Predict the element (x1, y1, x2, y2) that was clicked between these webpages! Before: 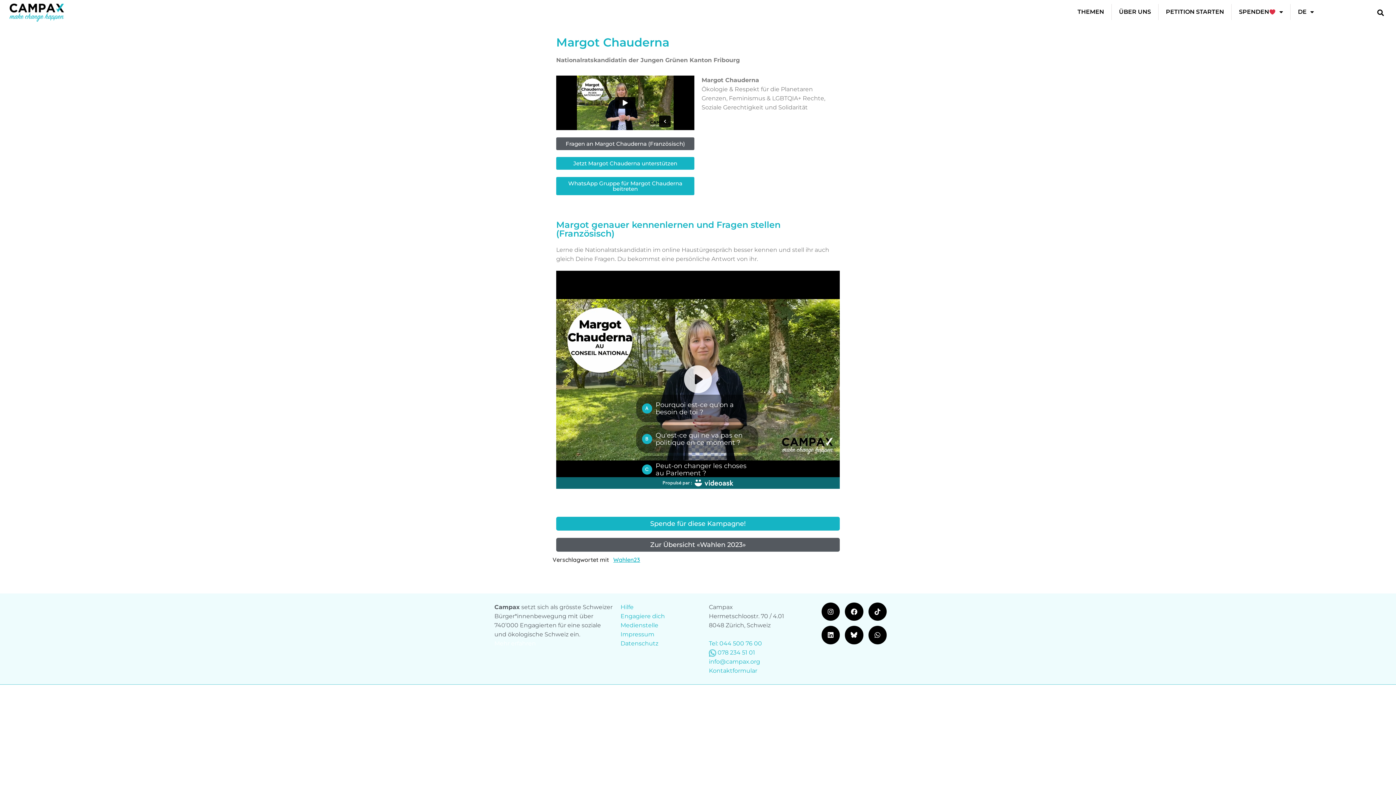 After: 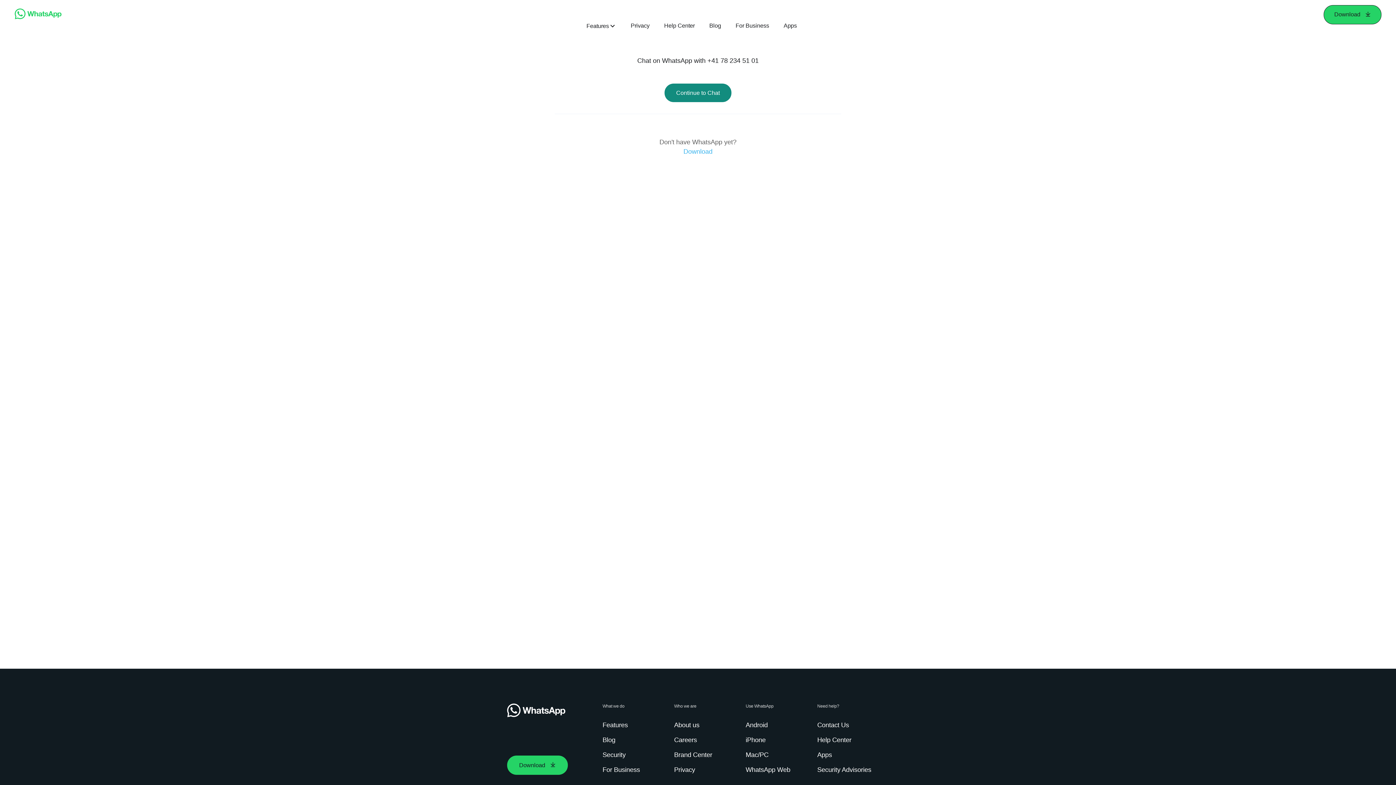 Action: label:  078 234 51 01 bbox: (709, 649, 755, 656)